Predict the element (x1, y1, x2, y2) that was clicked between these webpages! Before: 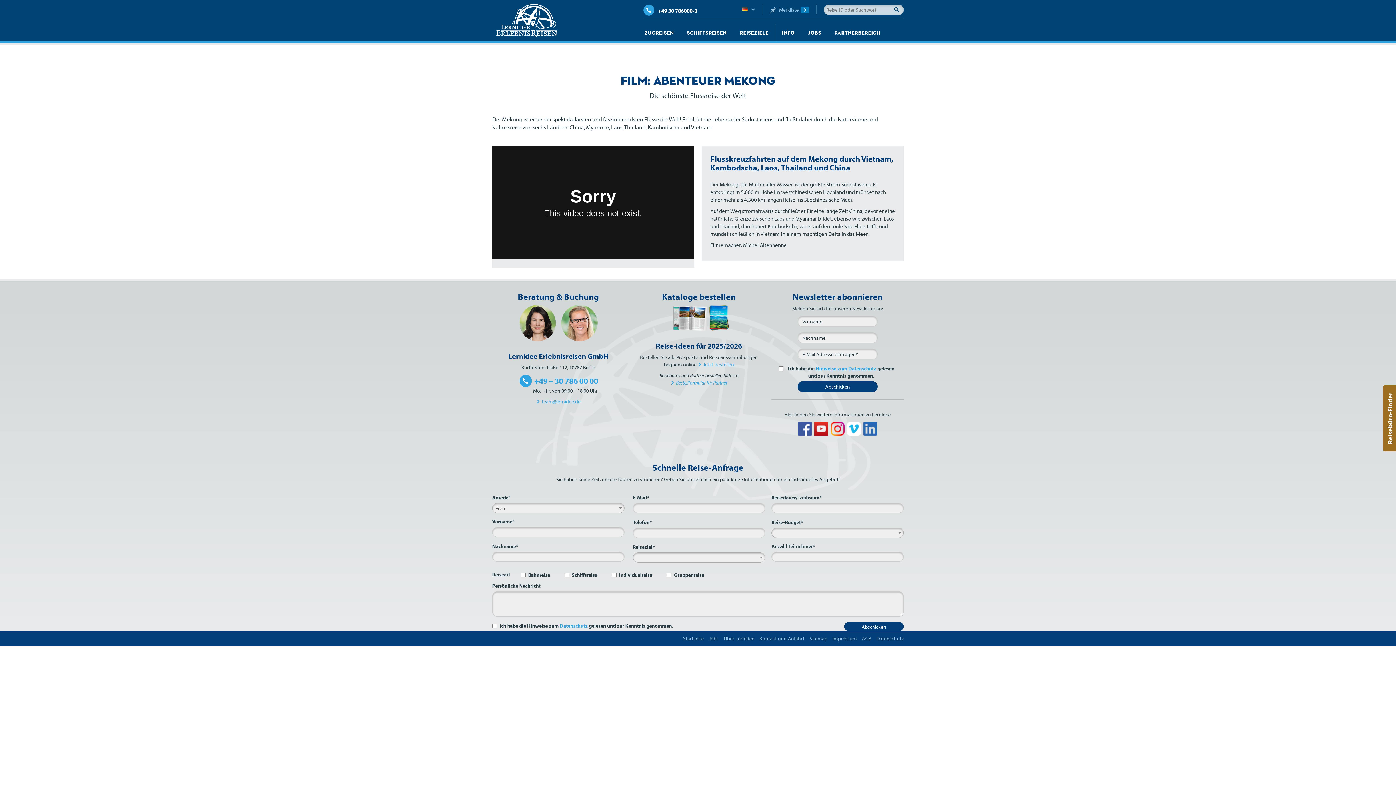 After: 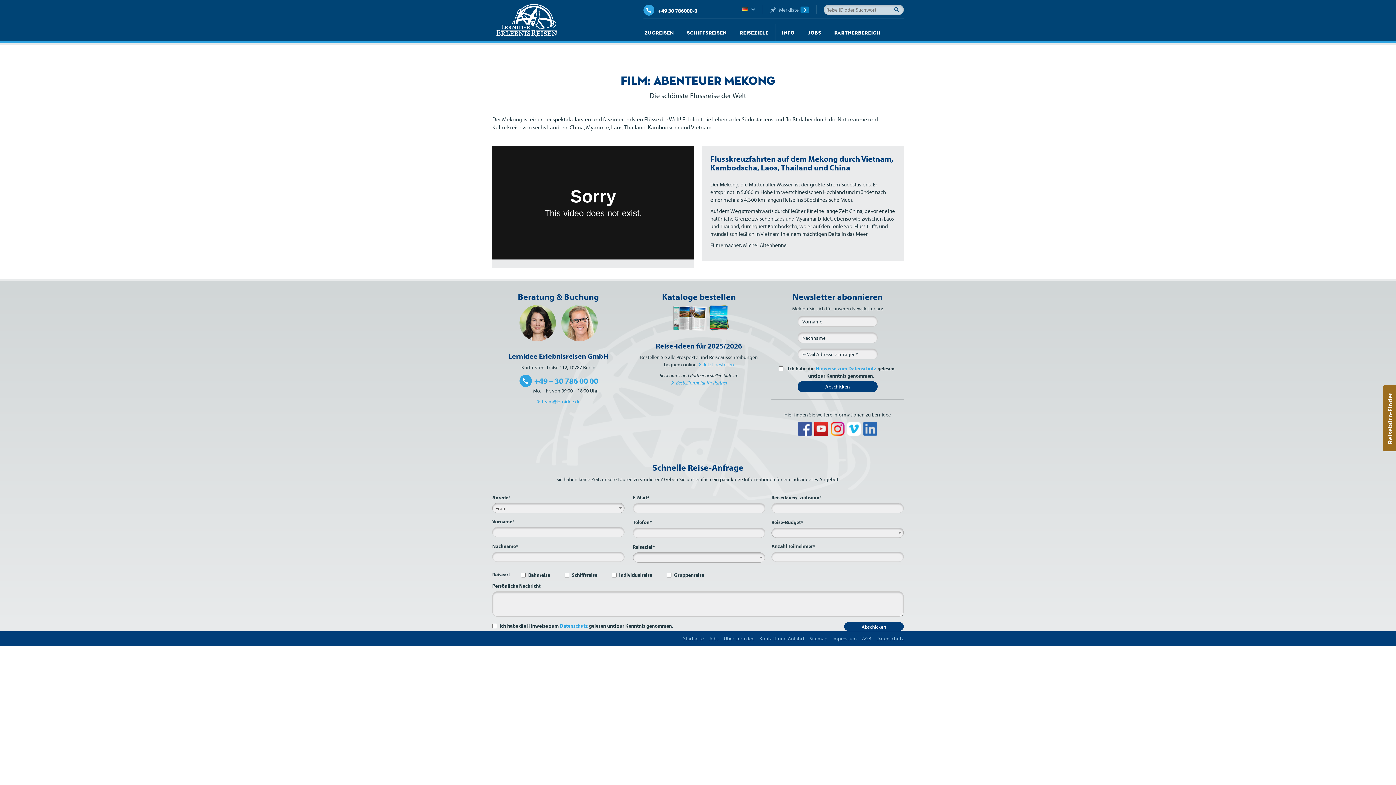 Action: bbox: (846, 425, 861, 432)